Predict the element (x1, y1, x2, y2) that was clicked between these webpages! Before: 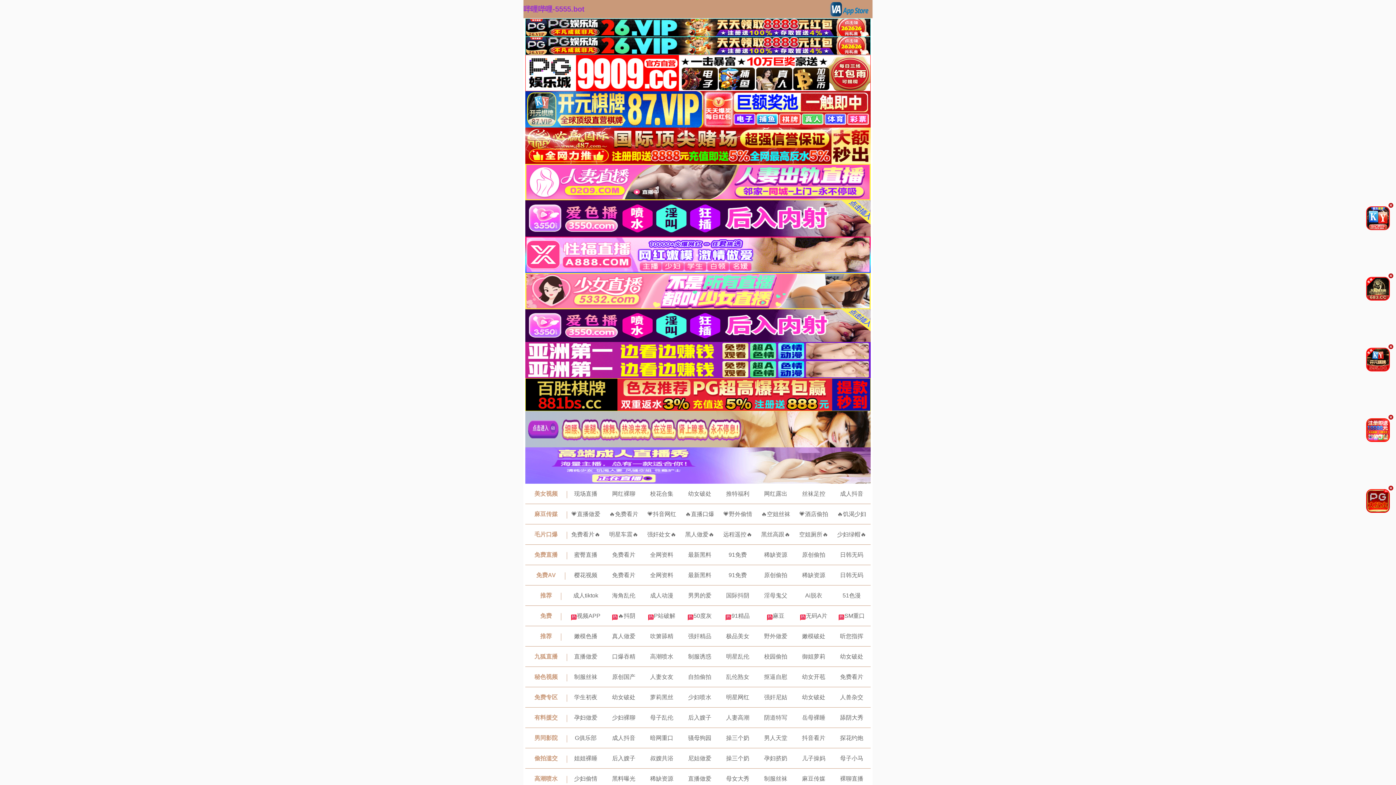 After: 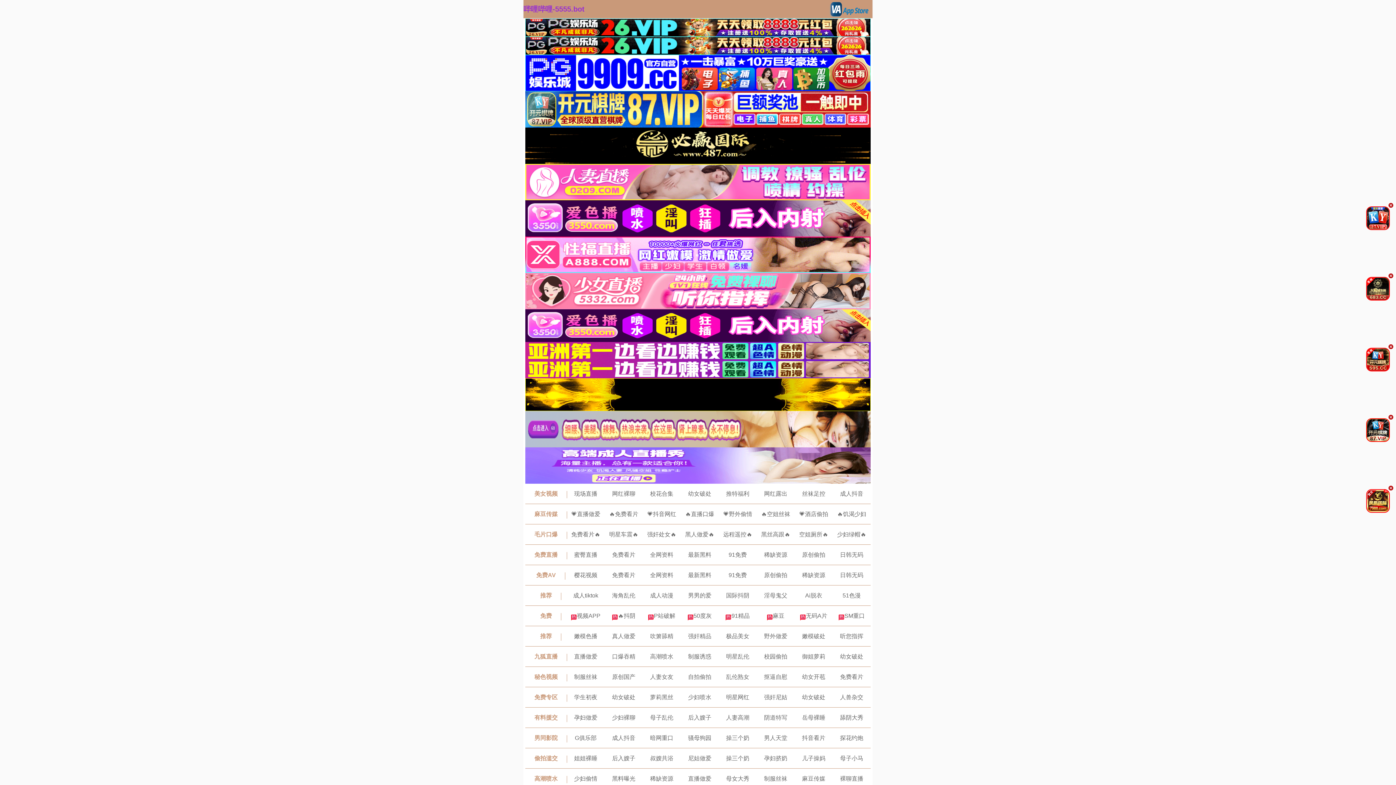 Action: bbox: (525, 371, 870, 377)